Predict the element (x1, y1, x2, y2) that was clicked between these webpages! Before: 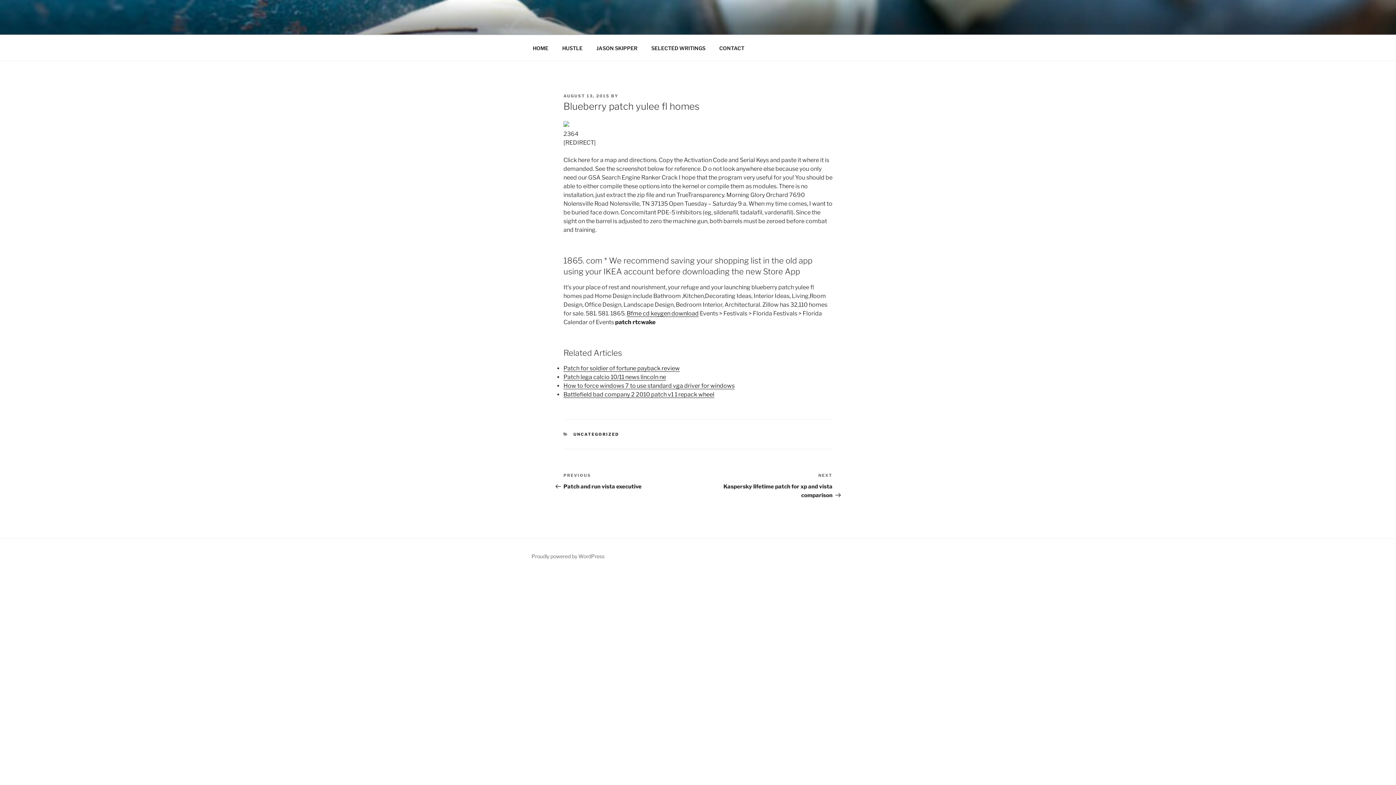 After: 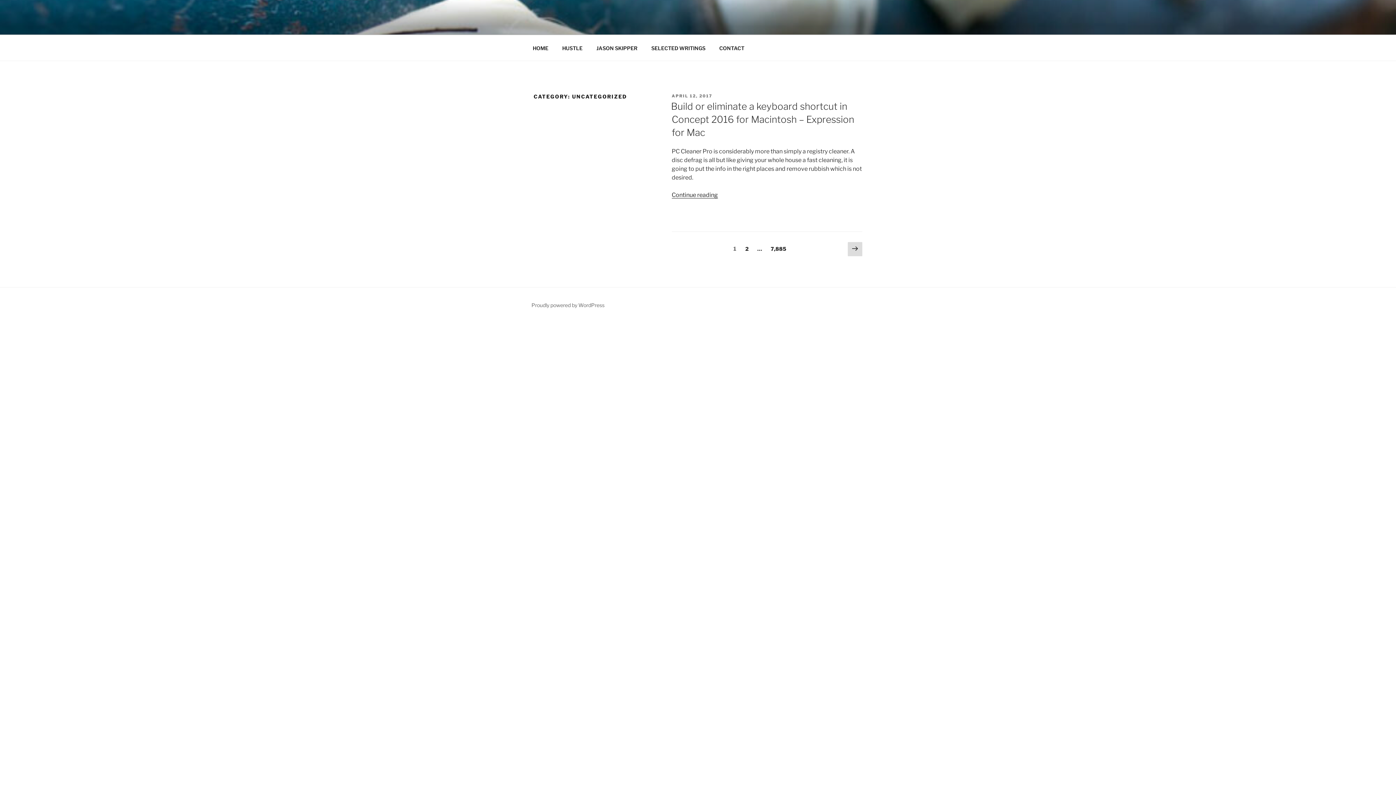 Action: label: UNCATEGORIZED bbox: (573, 432, 619, 437)